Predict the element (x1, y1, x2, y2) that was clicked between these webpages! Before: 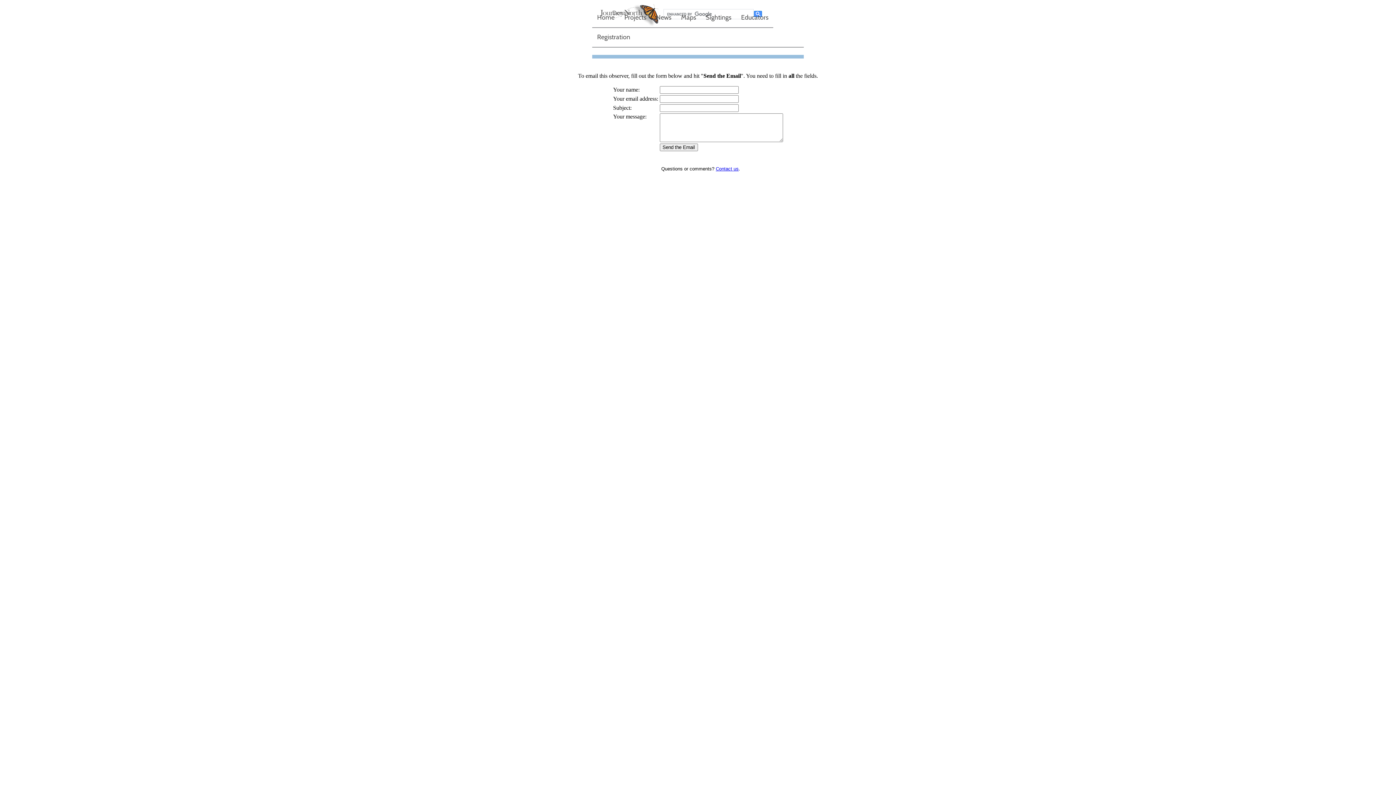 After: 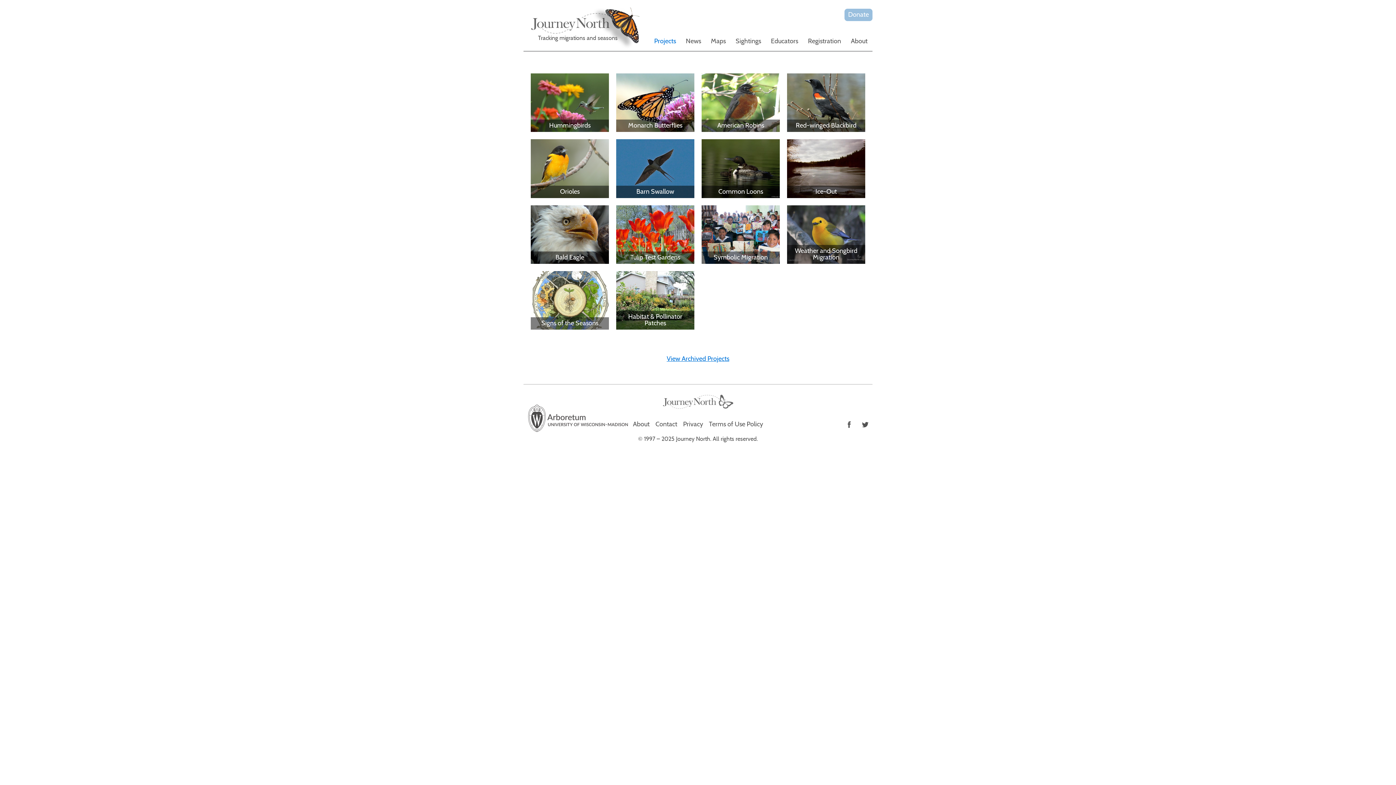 Action: label: Projects bbox: (619, 7, 651, 28)